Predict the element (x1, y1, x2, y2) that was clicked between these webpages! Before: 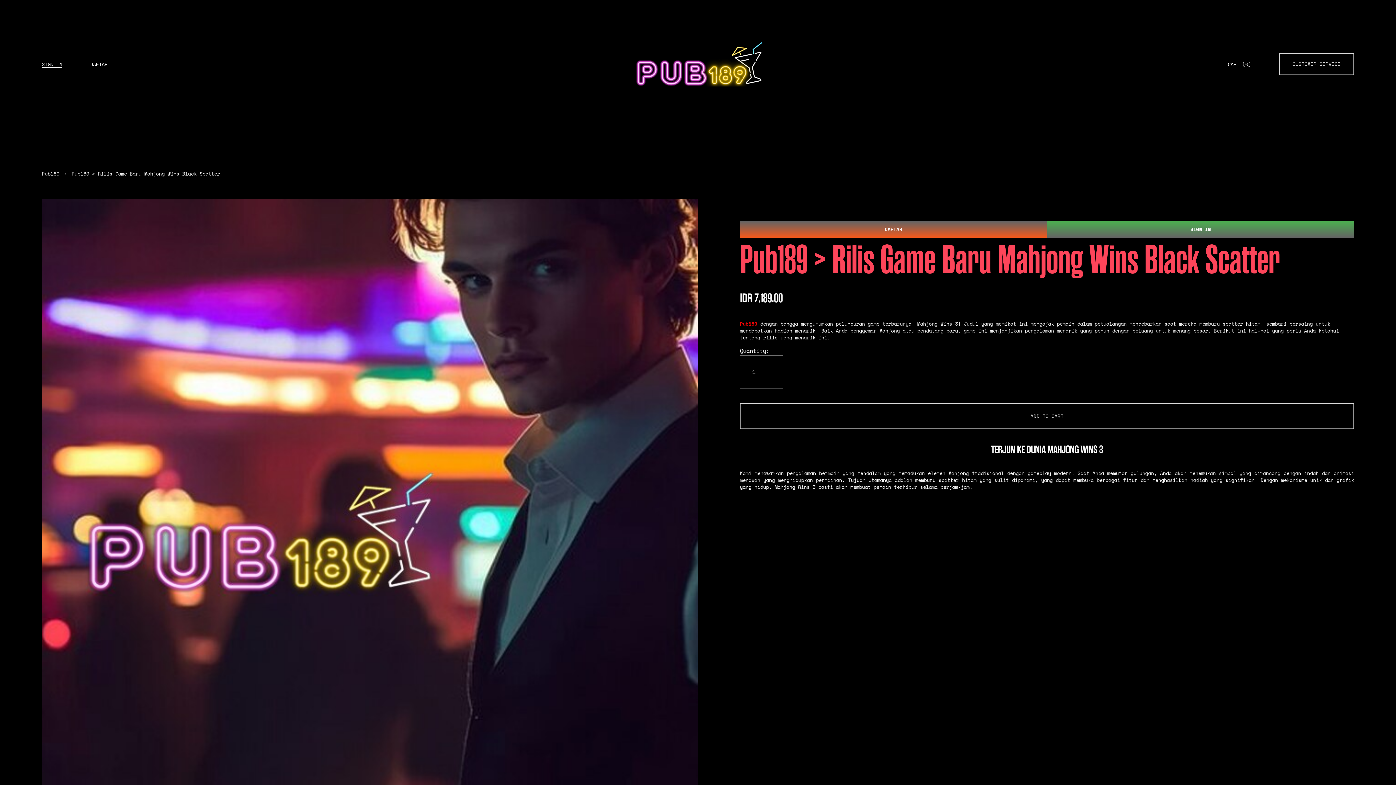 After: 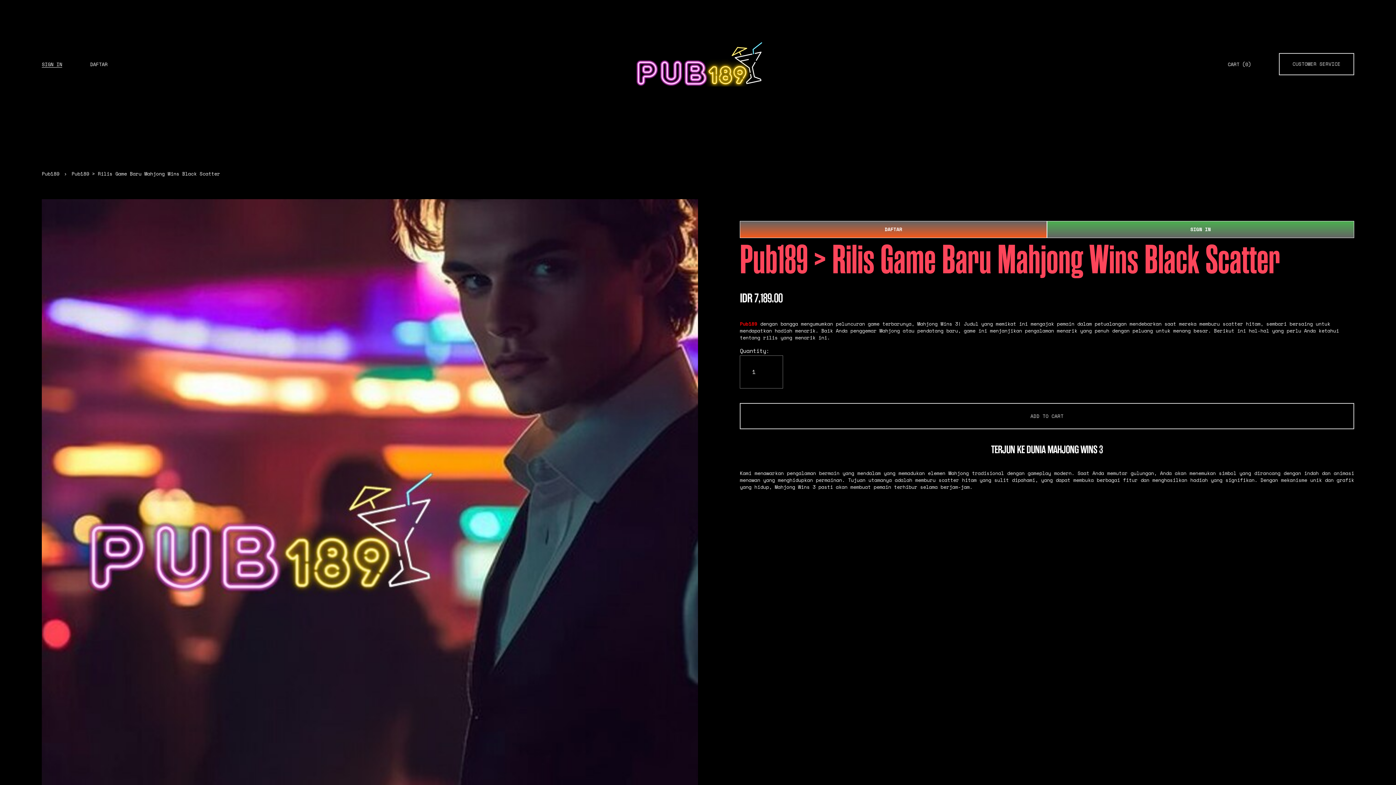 Action: label: Pub189 bbox: (740, 320, 757, 327)